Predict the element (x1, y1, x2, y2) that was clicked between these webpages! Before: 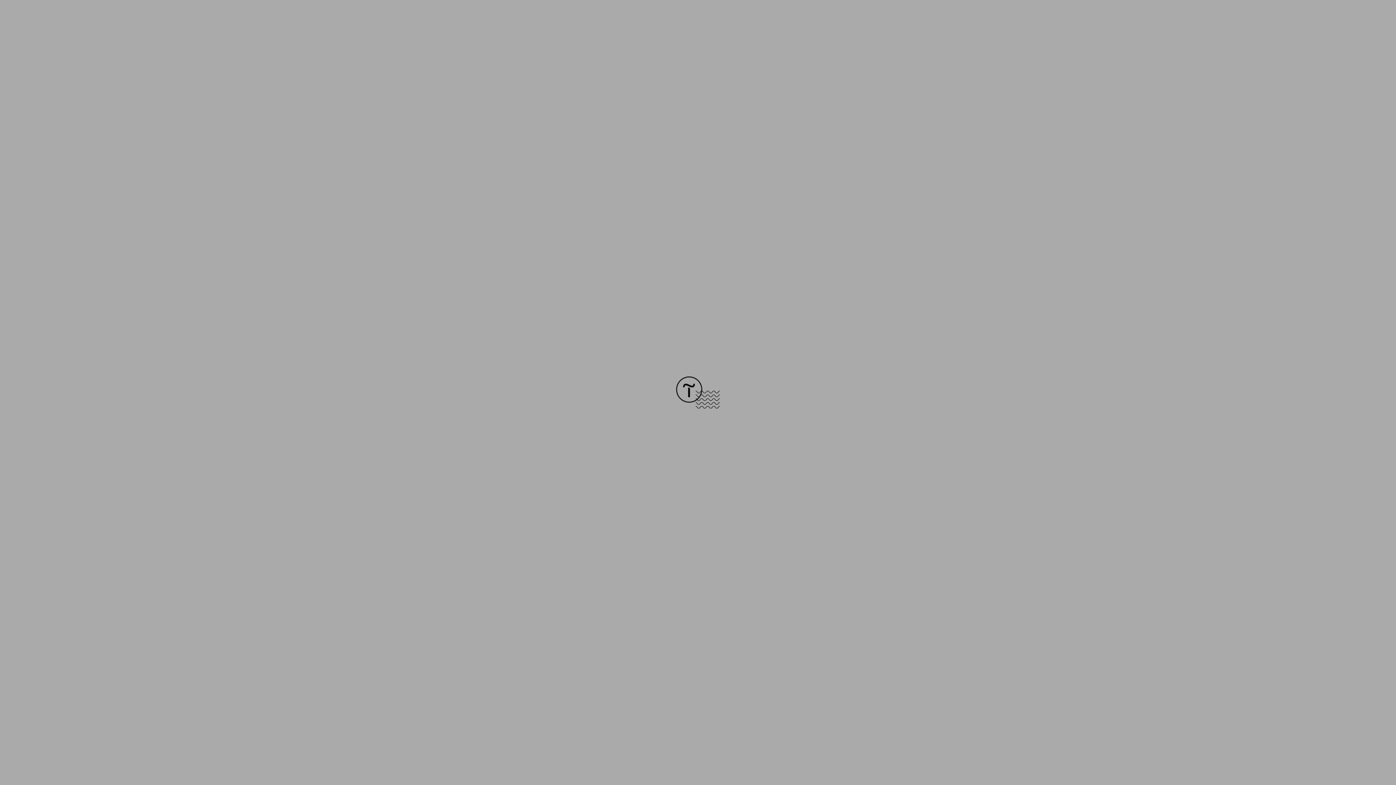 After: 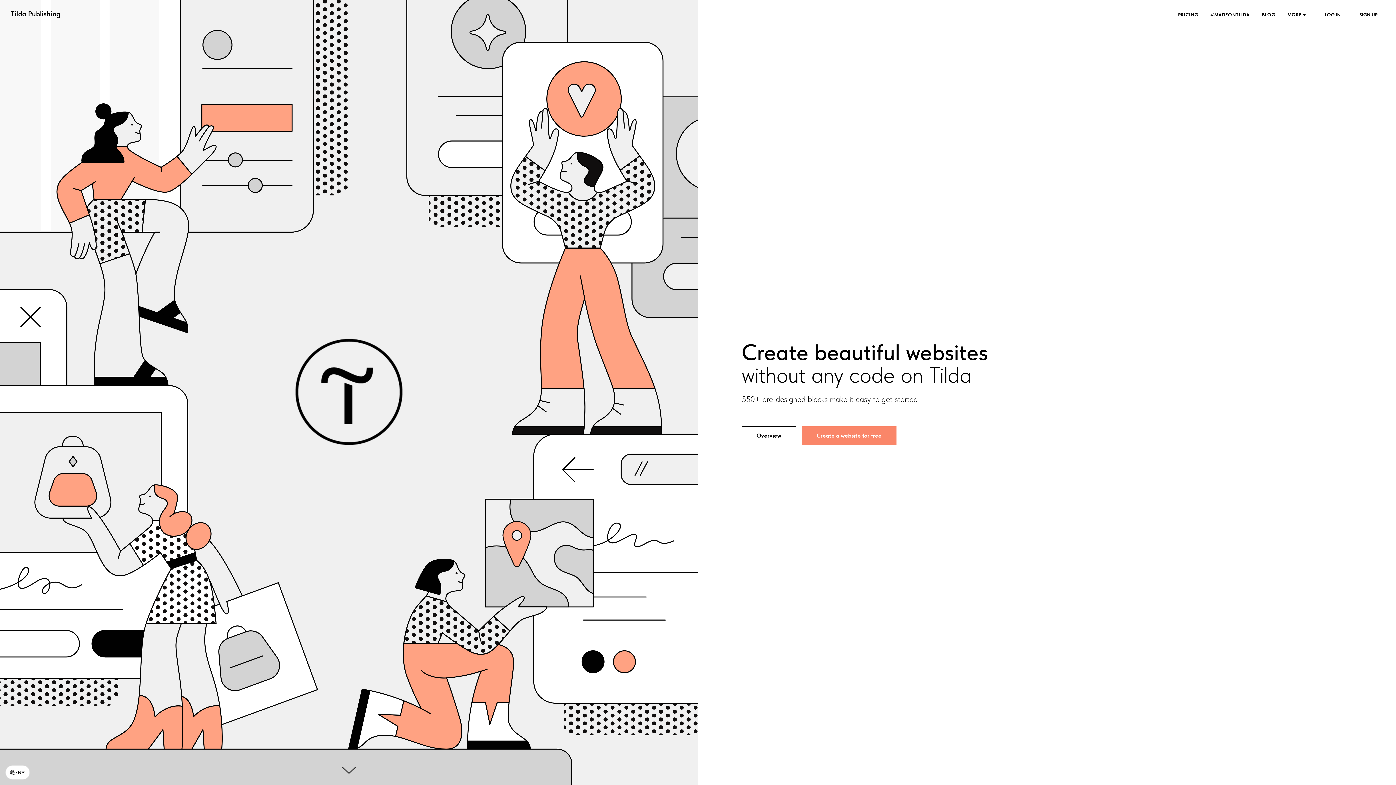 Action: bbox: (676, 403, 720, 409)